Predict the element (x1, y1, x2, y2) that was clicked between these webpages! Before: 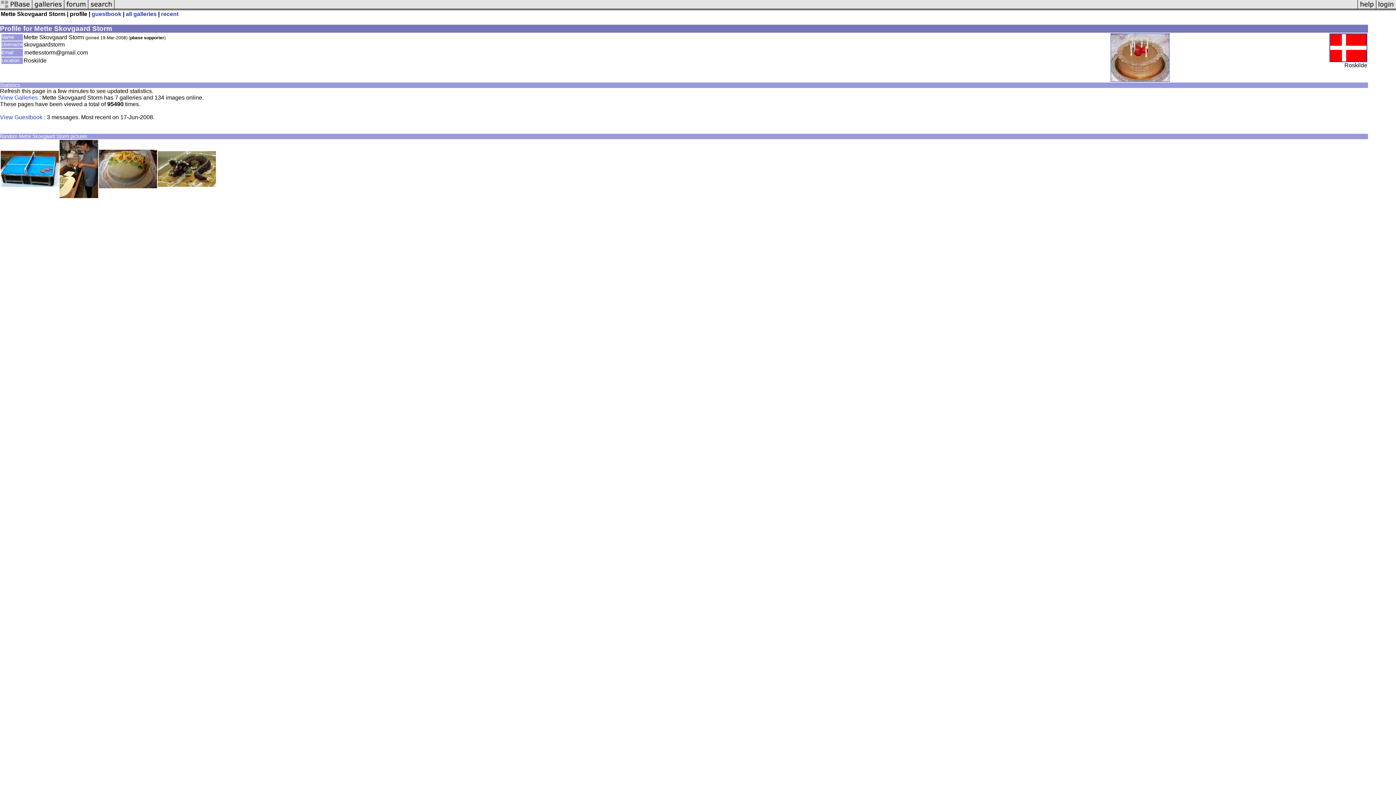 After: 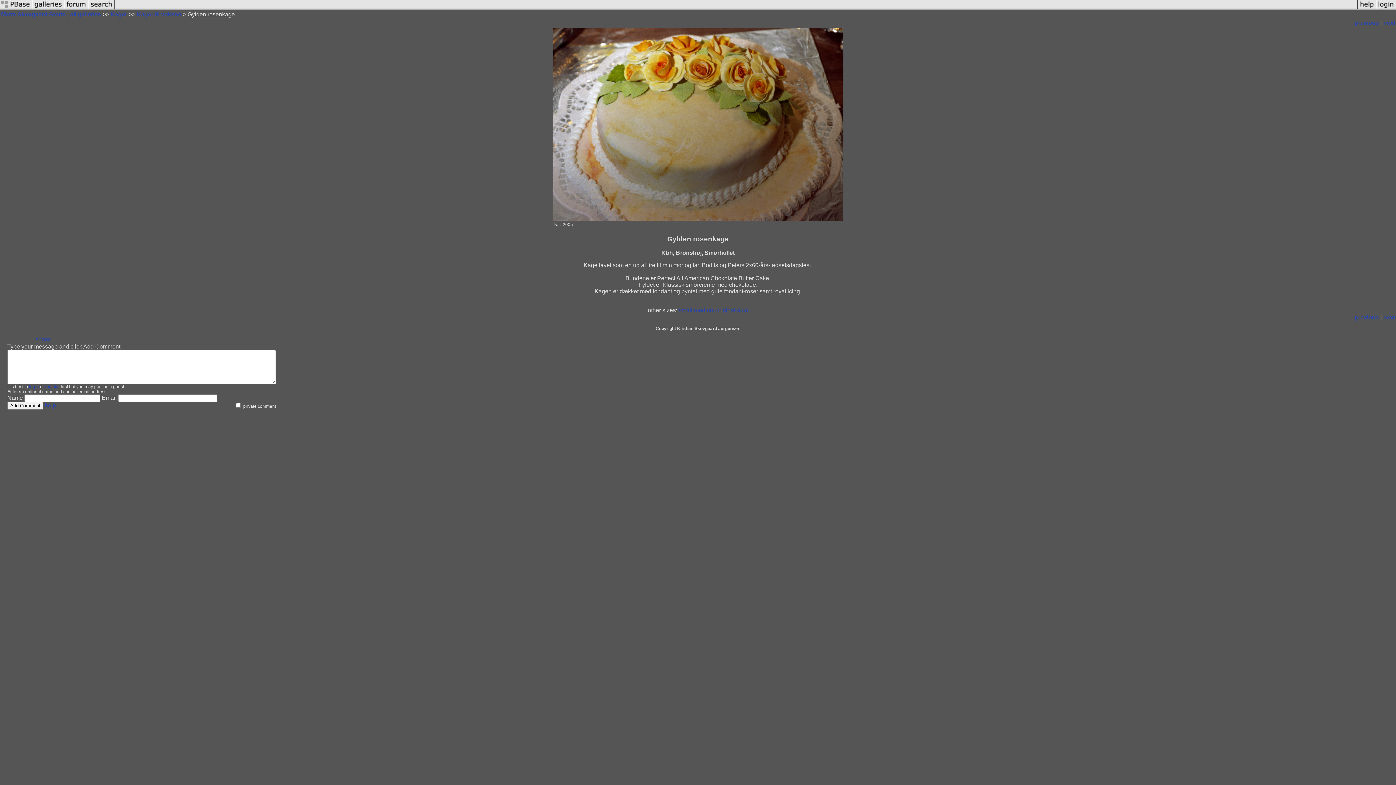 Action: bbox: (98, 183, 157, 189)